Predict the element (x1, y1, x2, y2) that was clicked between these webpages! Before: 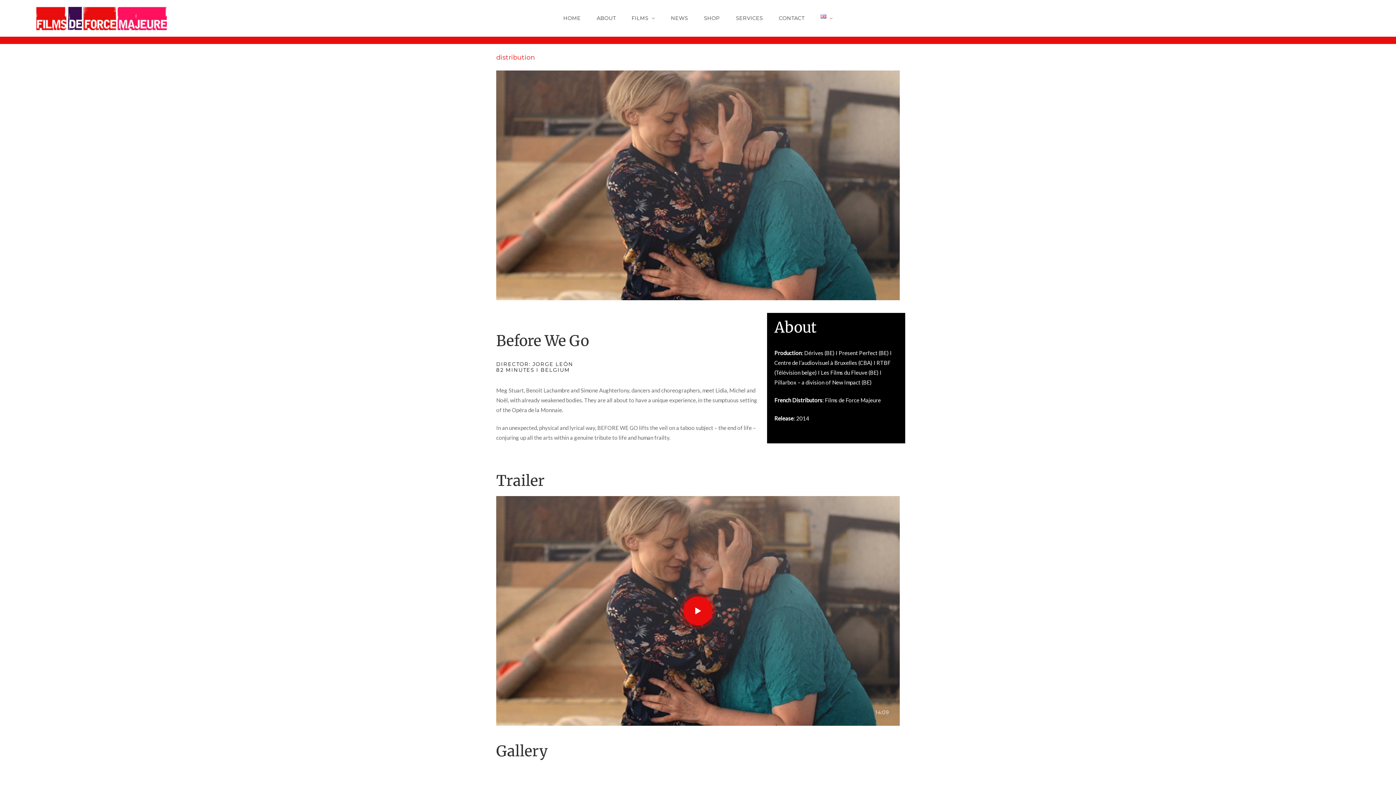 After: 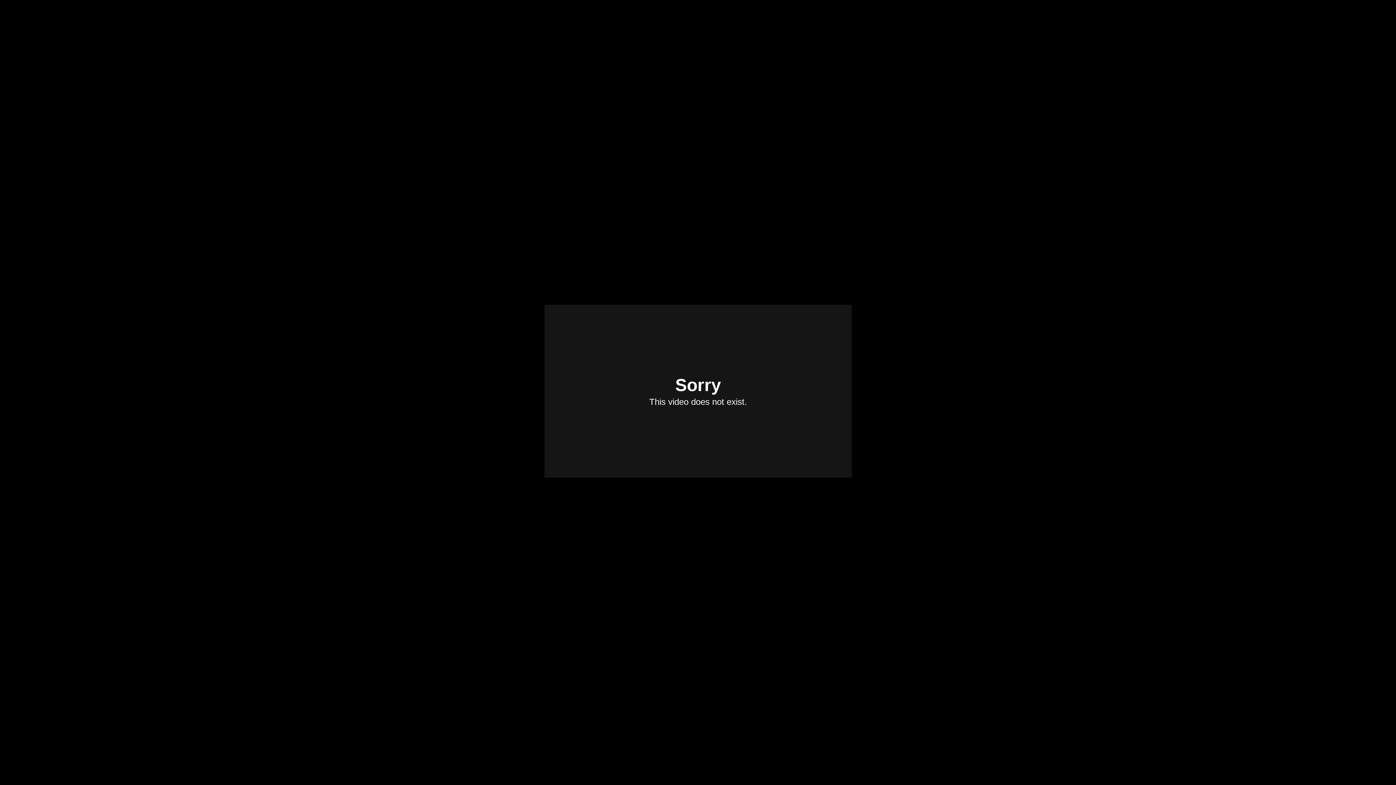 Action: label: 14:09 bbox: (496, 496, 900, 726)